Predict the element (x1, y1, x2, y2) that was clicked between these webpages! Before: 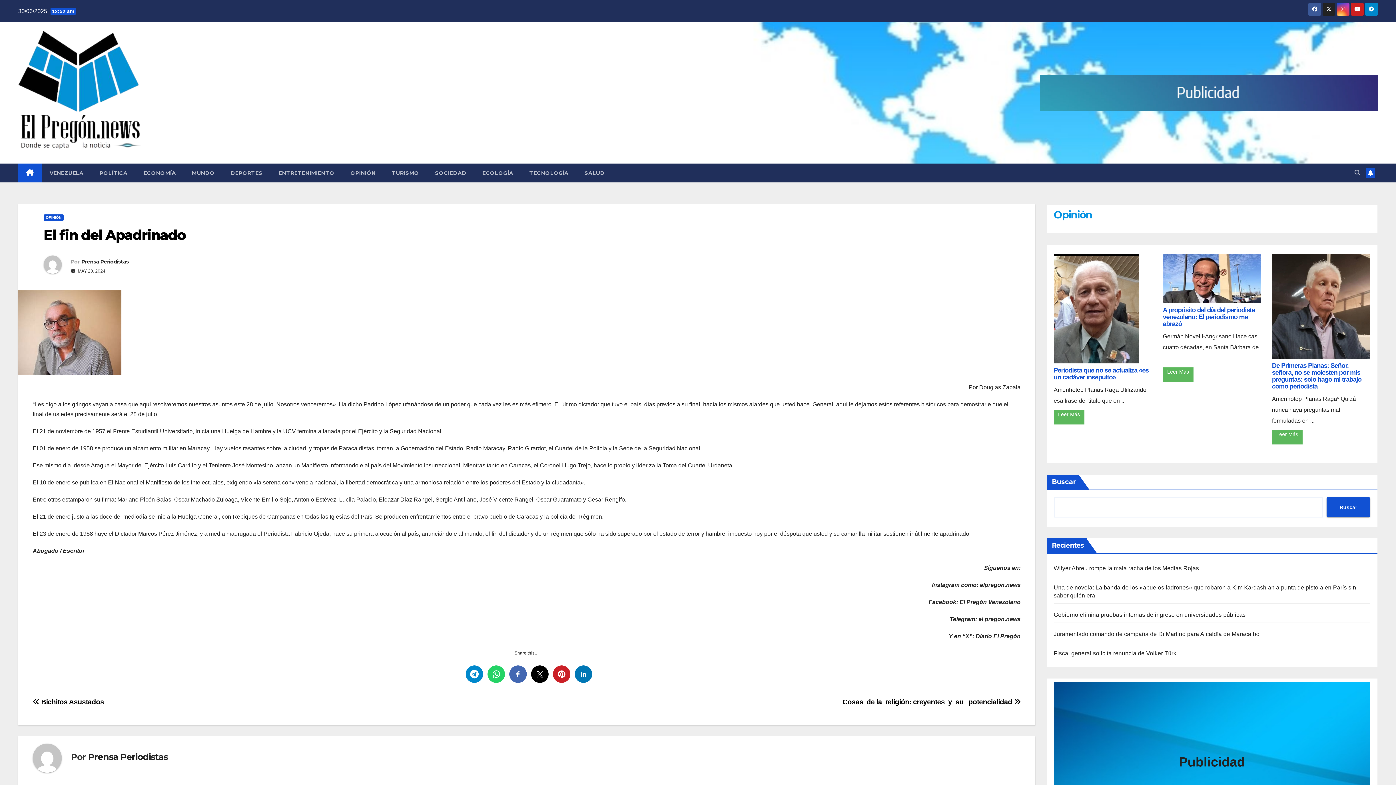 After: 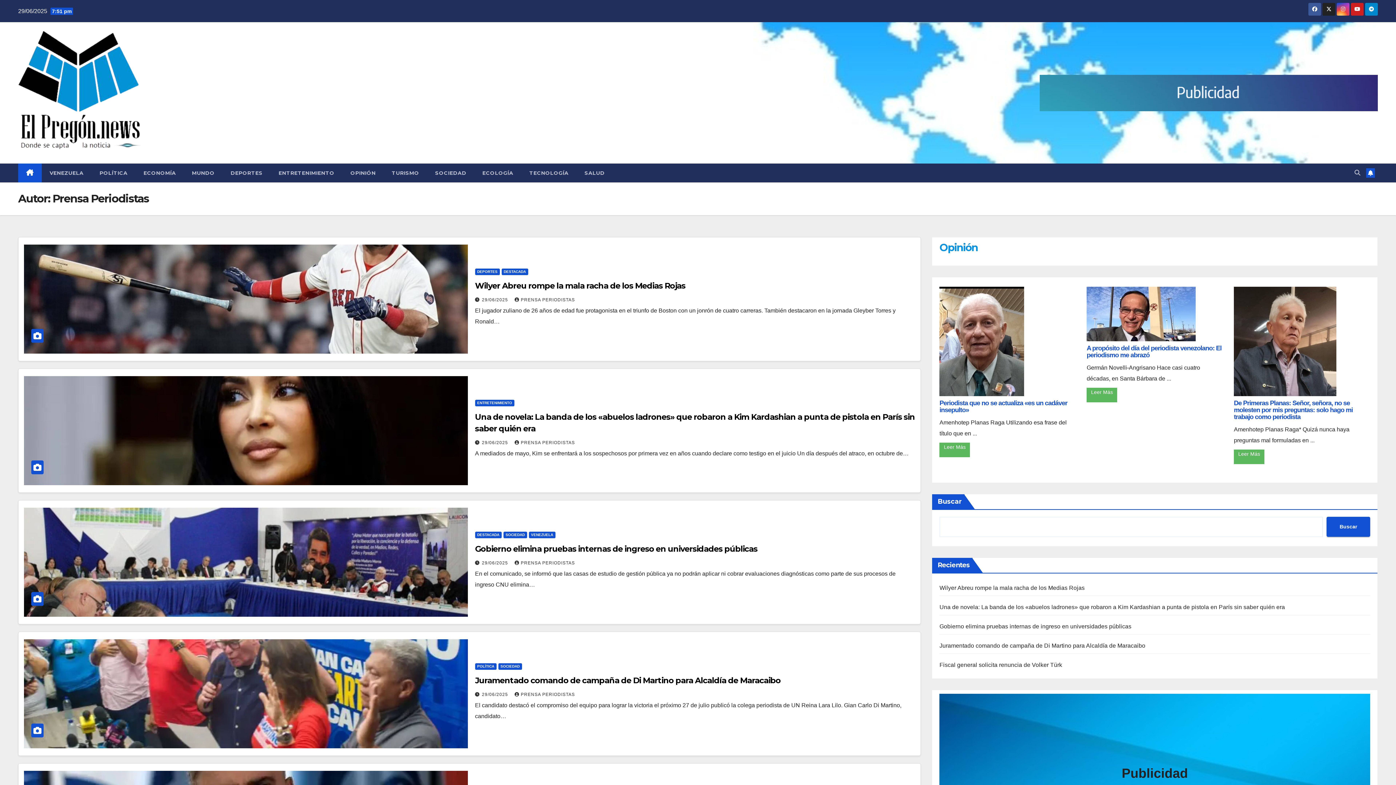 Action: bbox: (81, 258, 128, 265) label: Prensa Periodistas